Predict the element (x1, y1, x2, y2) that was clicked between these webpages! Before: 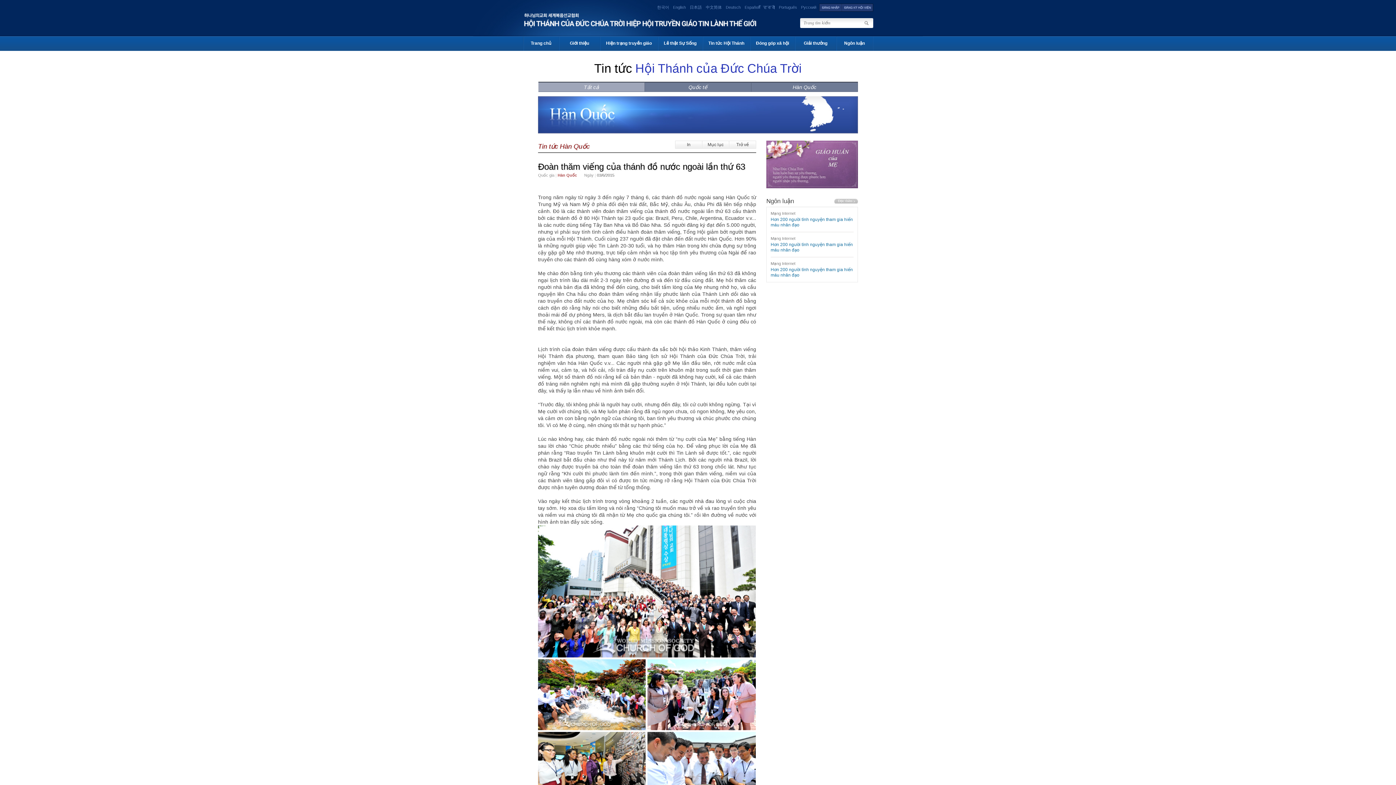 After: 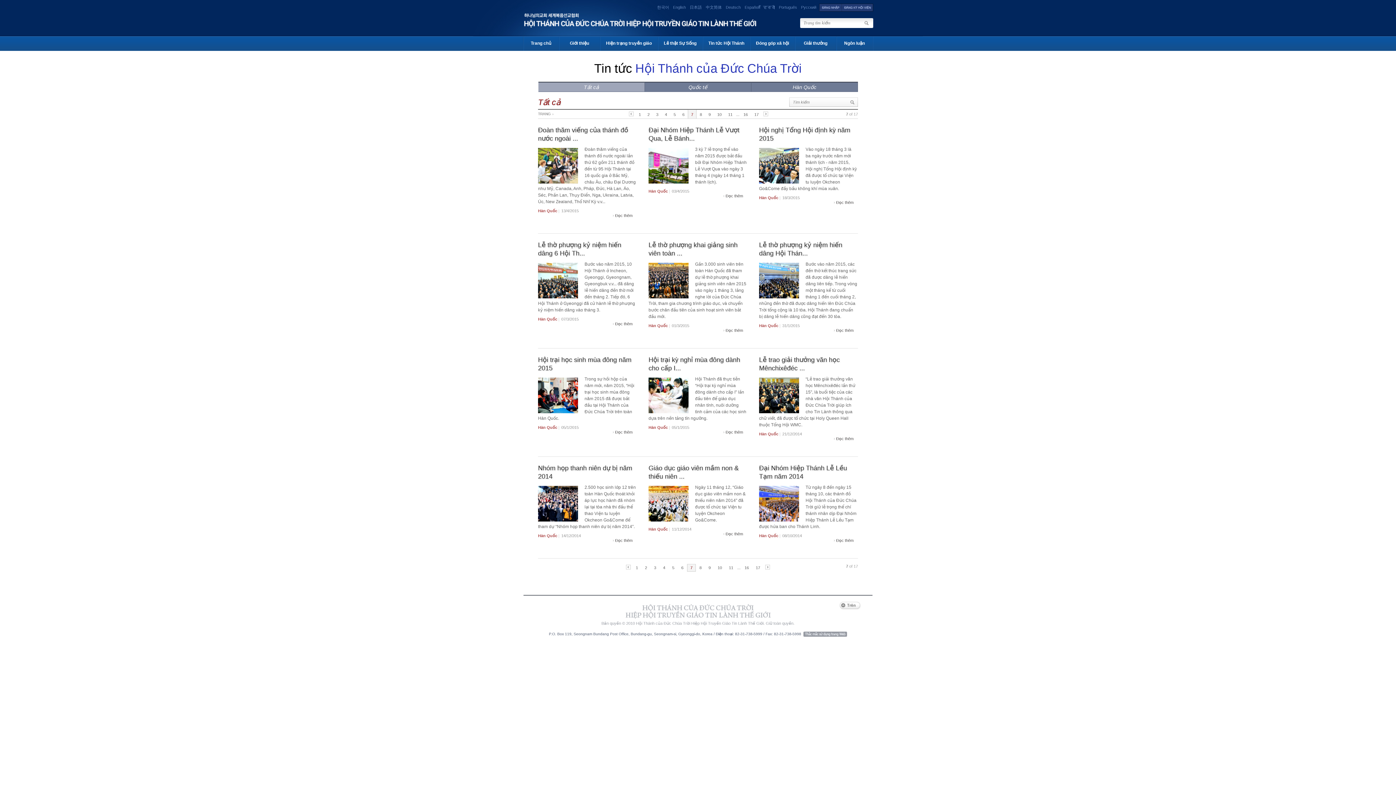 Action: label: Mục lục bbox: (702, 140, 729, 148)